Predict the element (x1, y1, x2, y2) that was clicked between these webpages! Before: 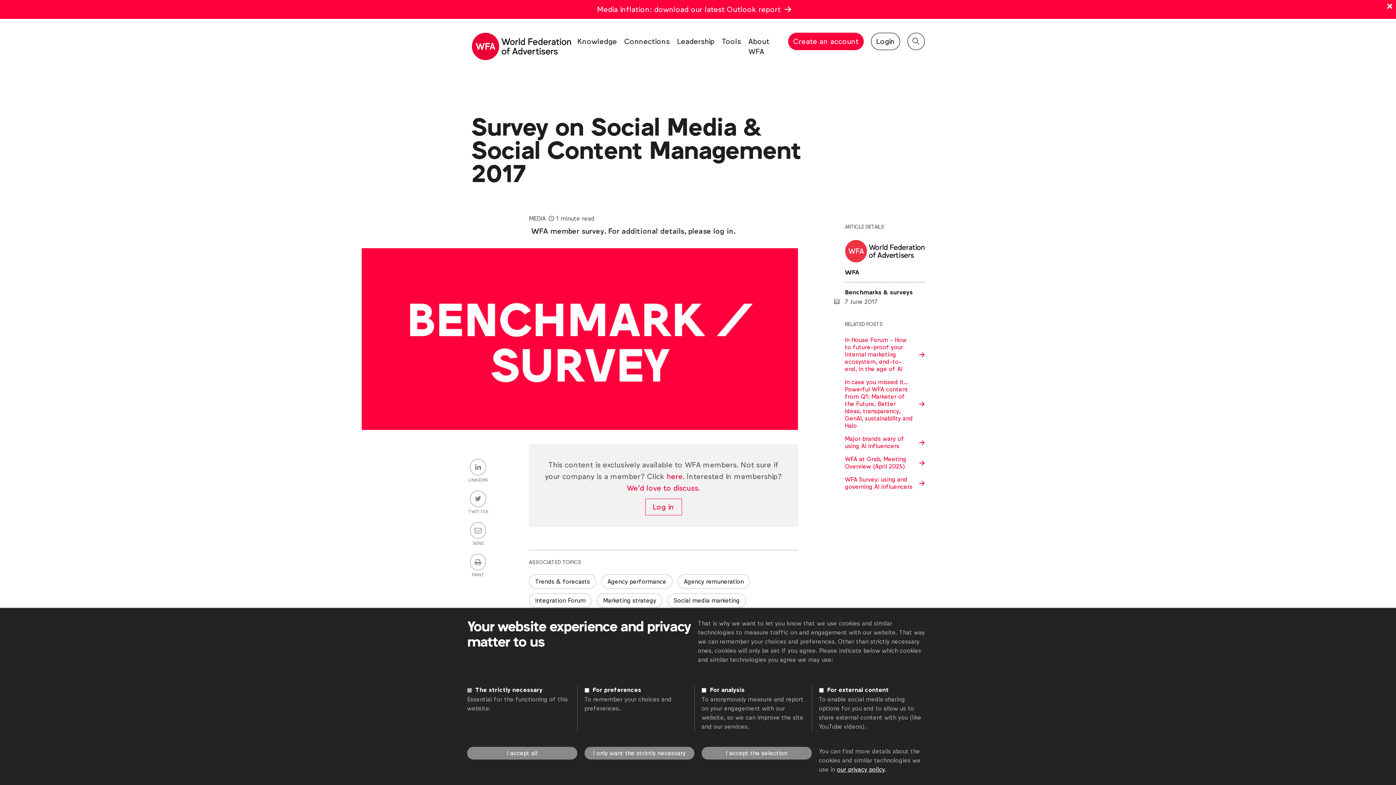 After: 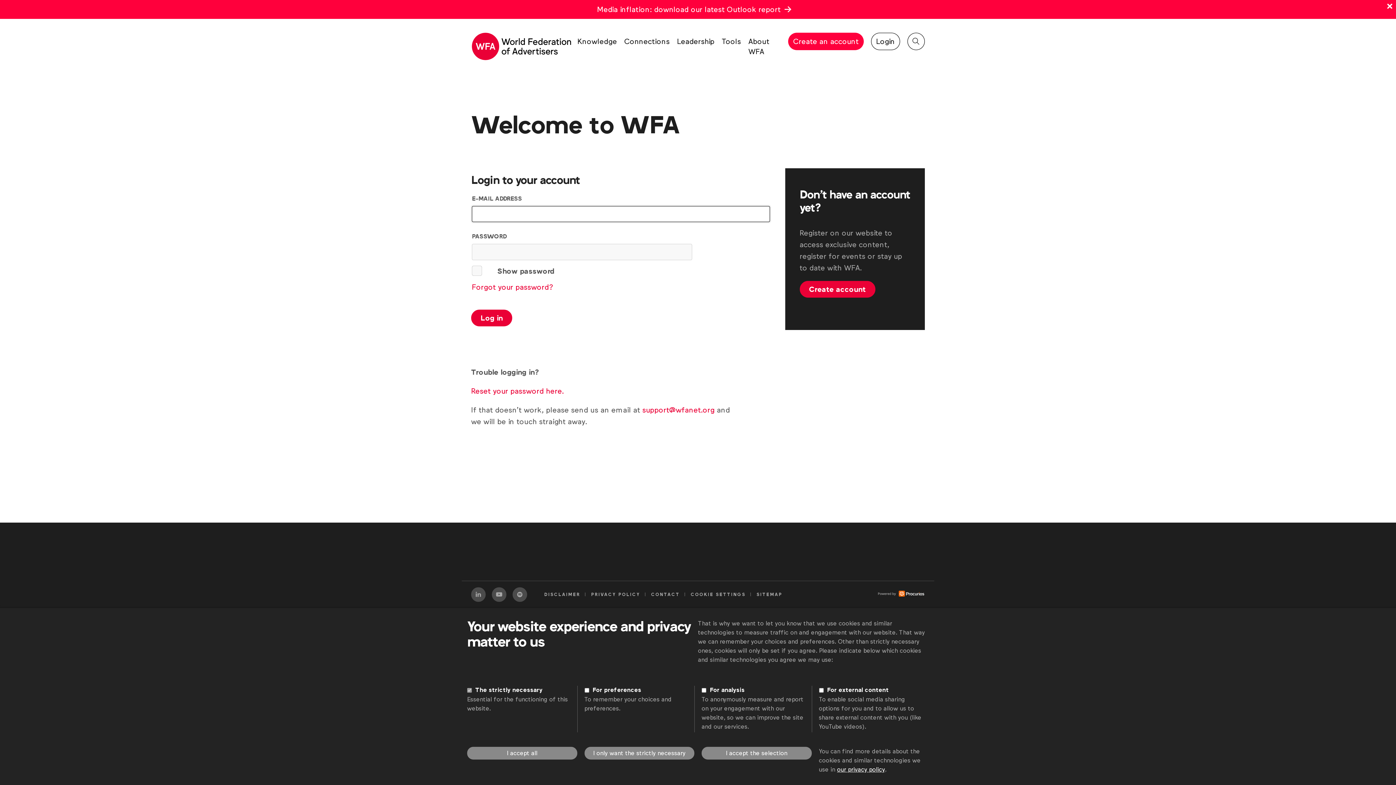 Action: label: Login bbox: (871, 32, 900, 50)